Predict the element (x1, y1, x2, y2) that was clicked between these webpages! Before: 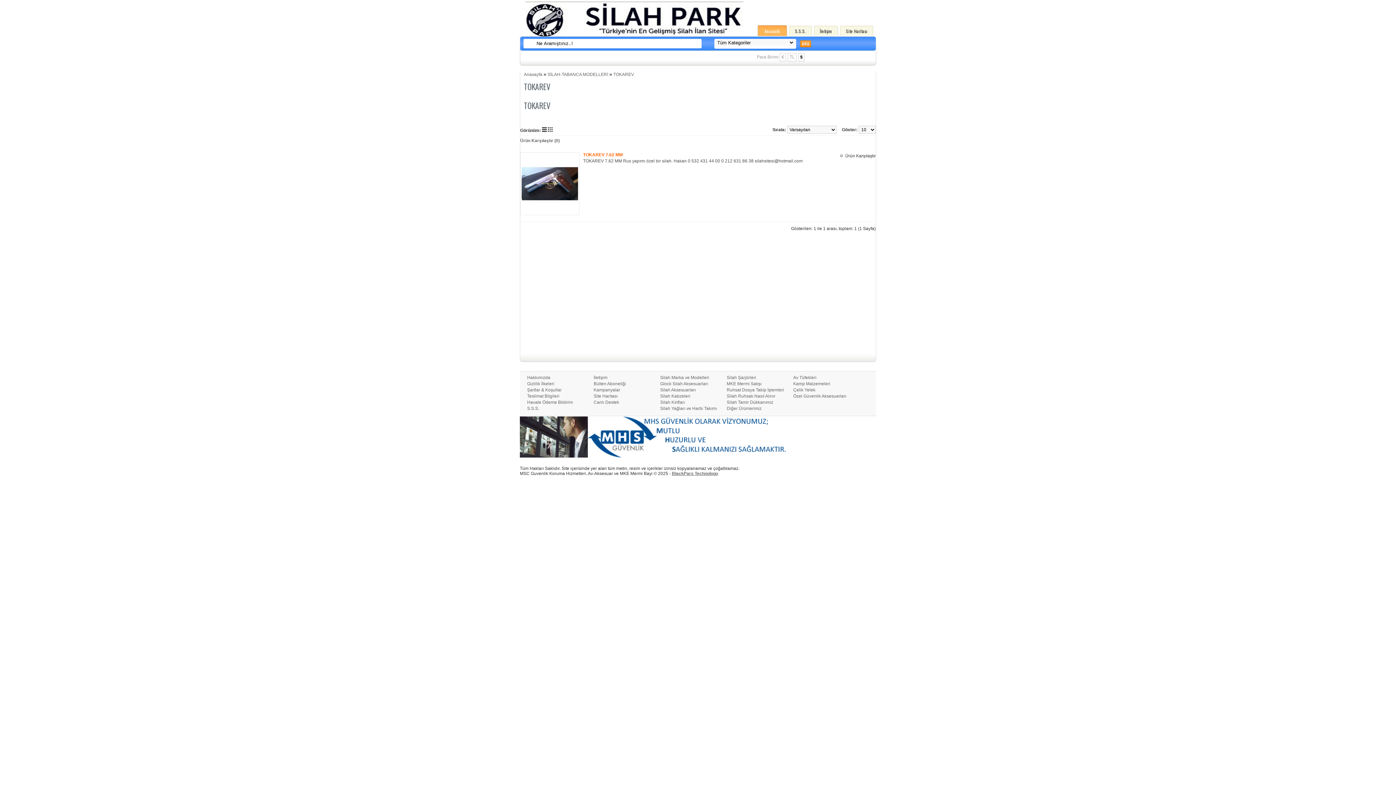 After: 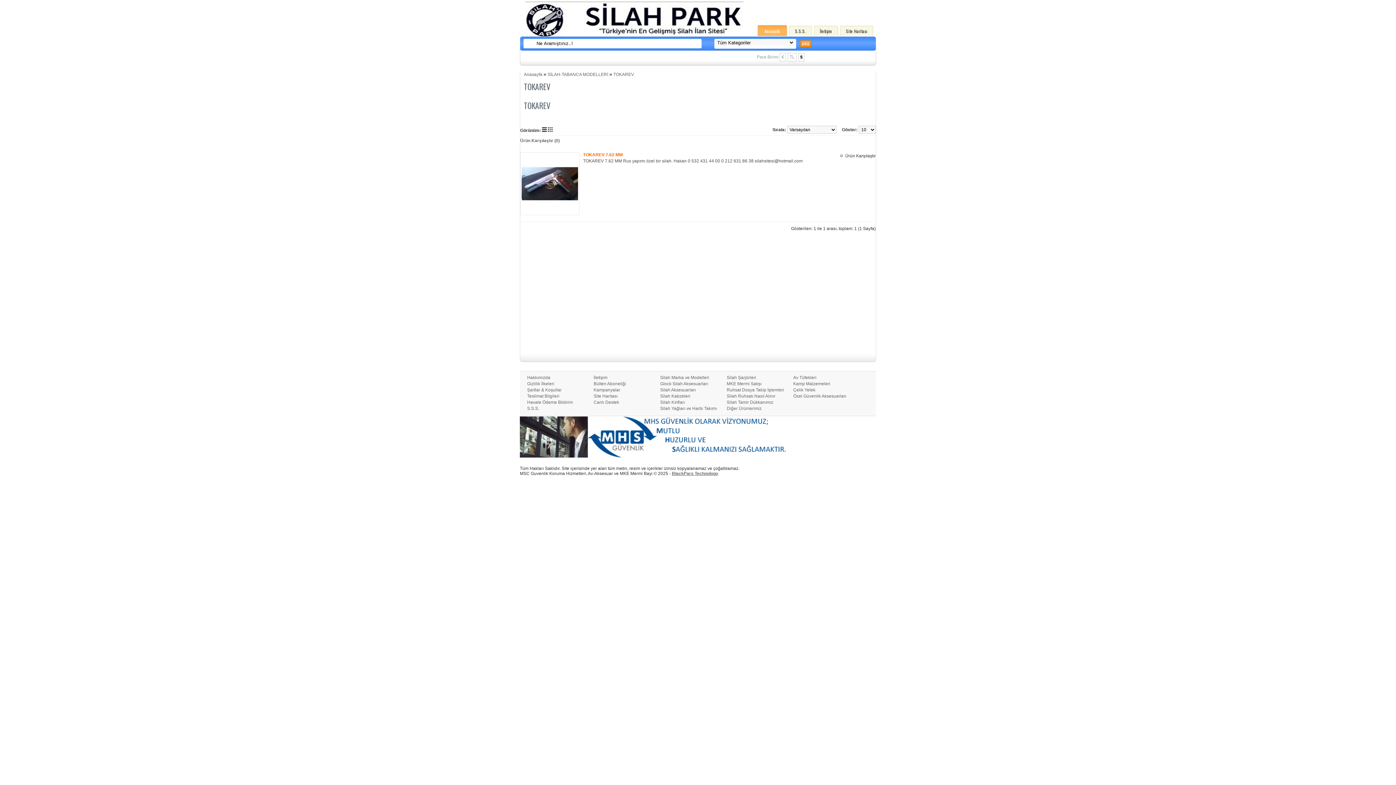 Action: label: $ bbox: (798, 53, 804, 61)